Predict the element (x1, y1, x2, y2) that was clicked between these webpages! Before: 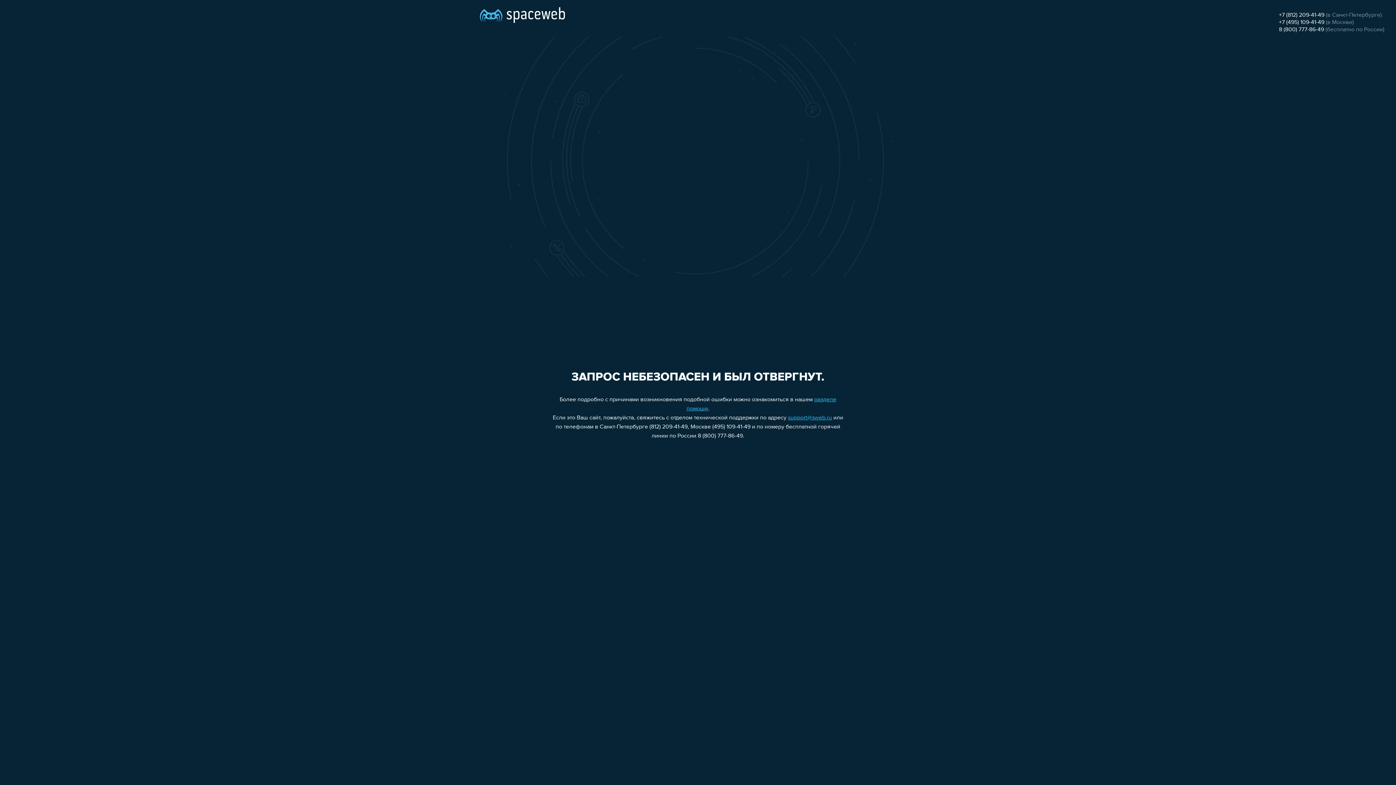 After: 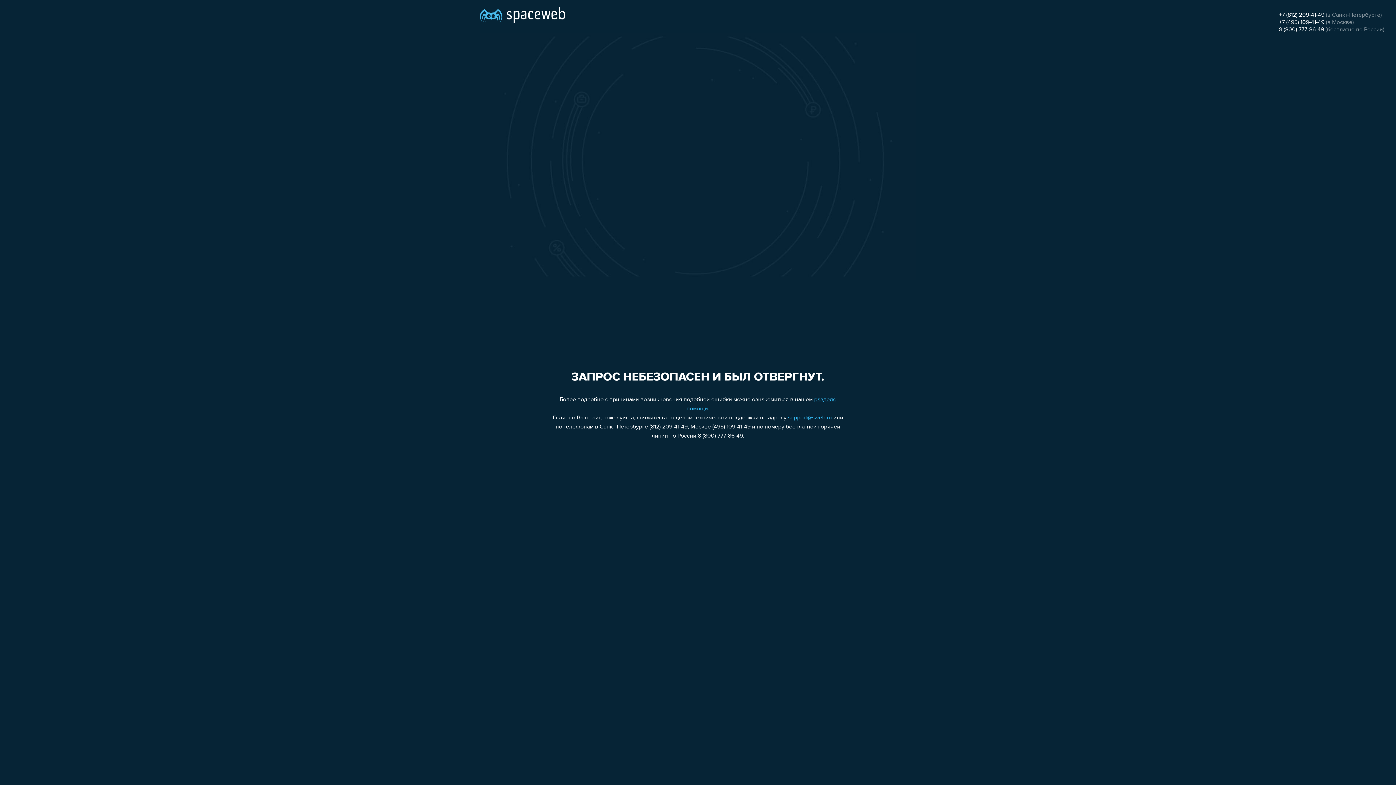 Action: label: +7 (495) 109-41-49 bbox: (1279, 19, 1324, 25)